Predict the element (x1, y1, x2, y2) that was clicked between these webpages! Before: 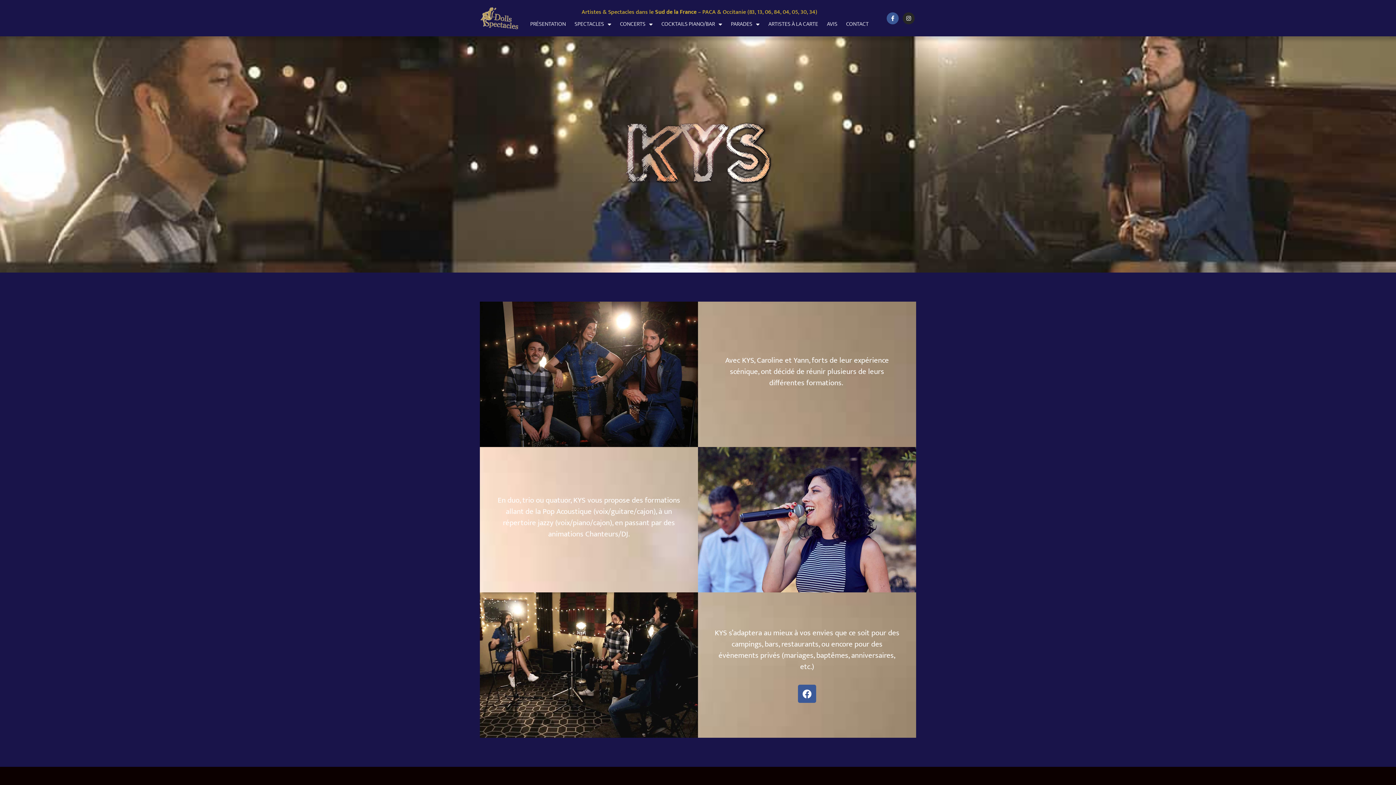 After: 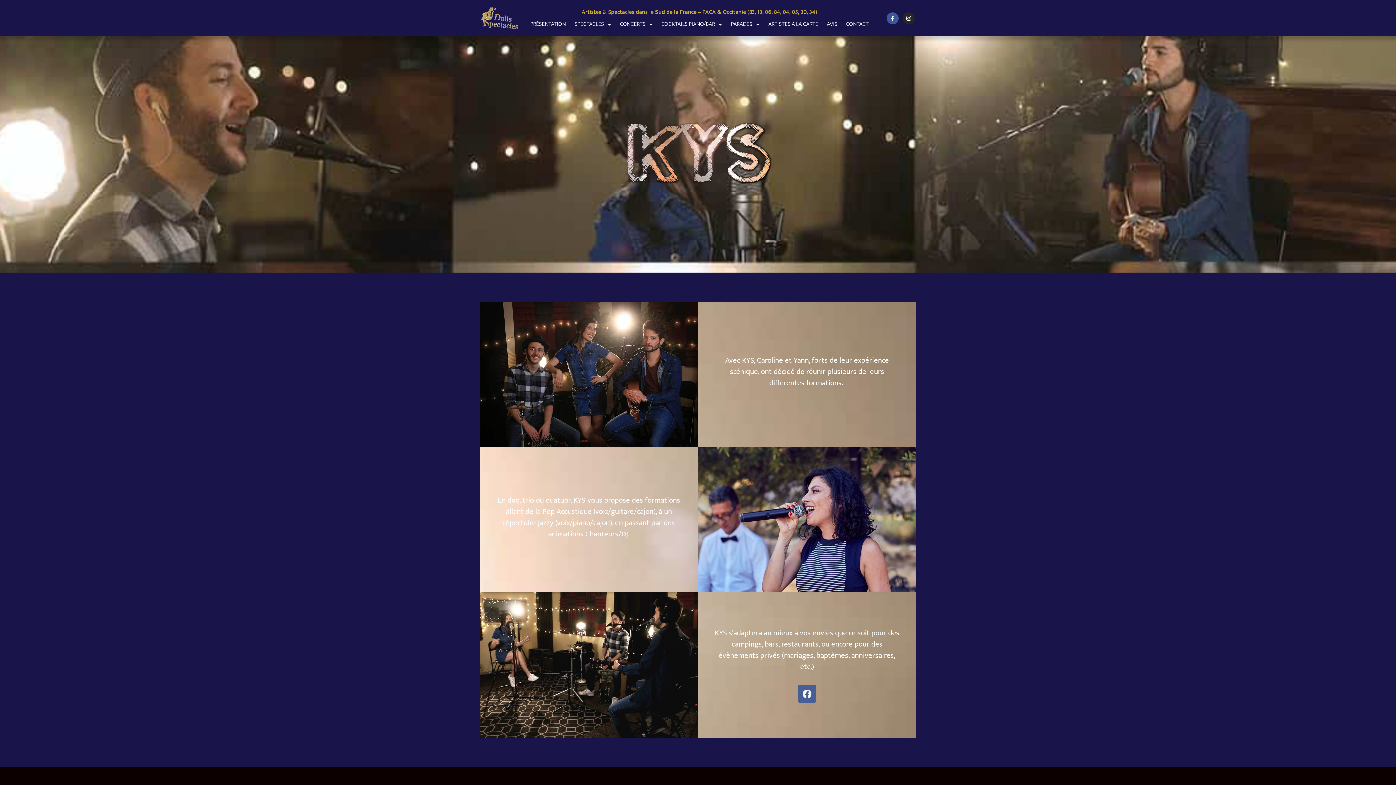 Action: bbox: (798, 685, 816, 703) label: Facebook